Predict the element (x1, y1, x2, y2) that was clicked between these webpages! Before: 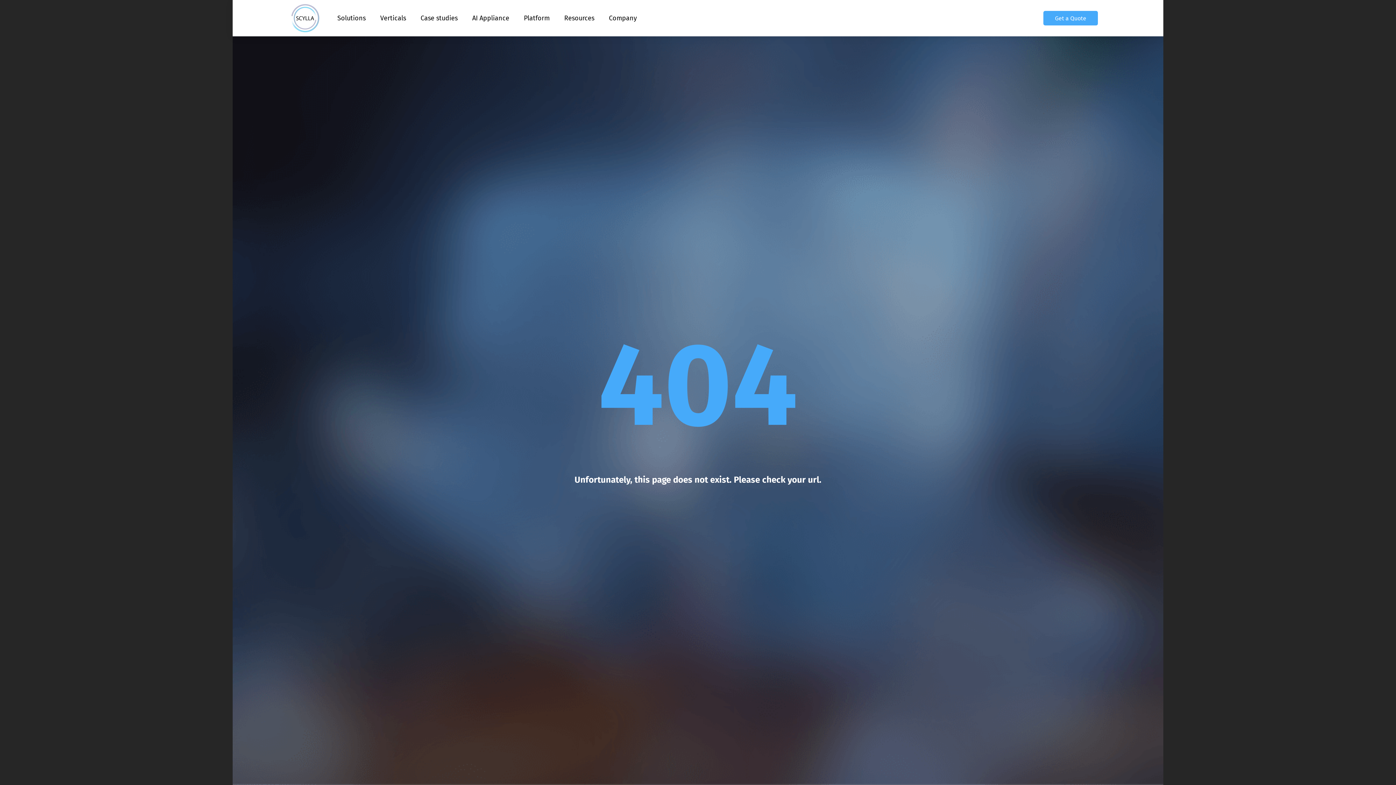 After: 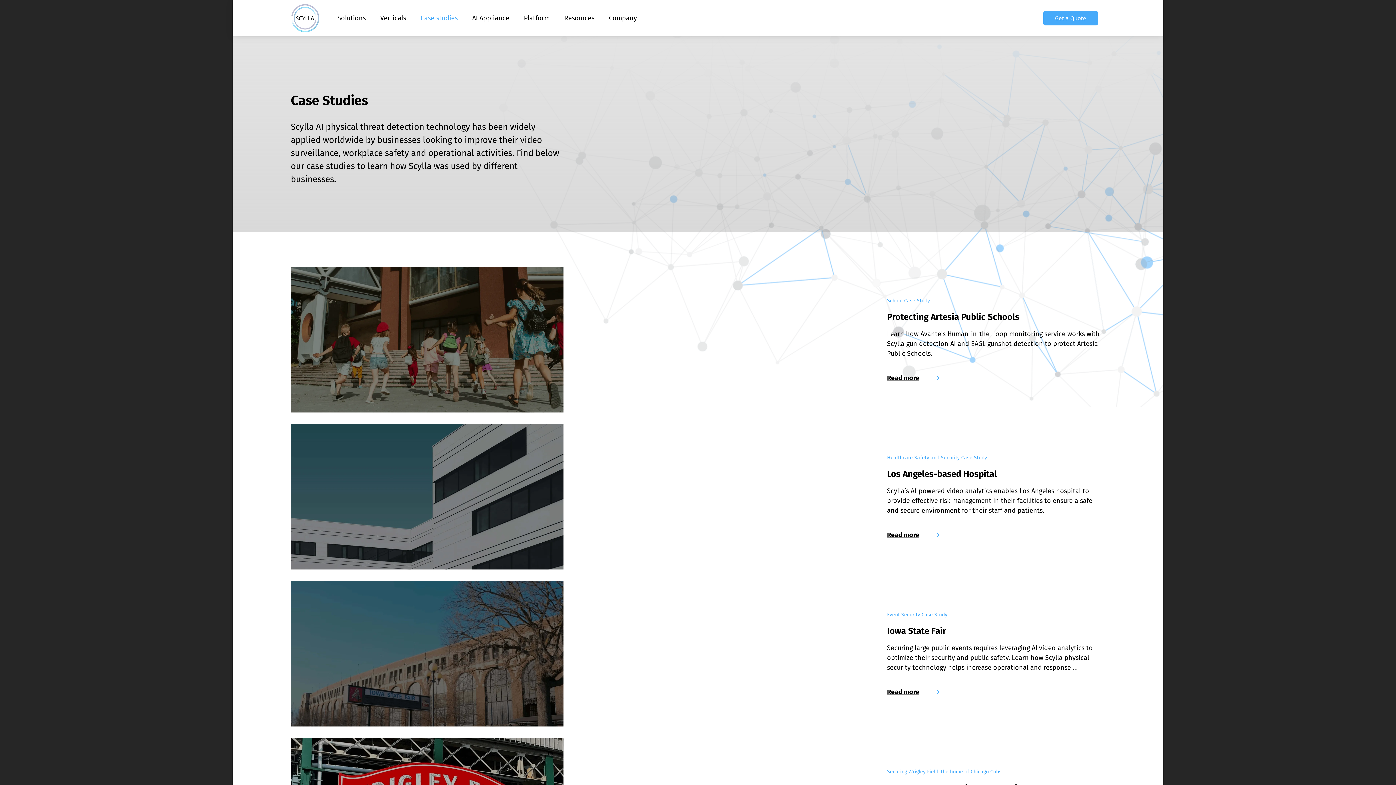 Action: bbox: (420, 0, 457, 36) label: Case studies